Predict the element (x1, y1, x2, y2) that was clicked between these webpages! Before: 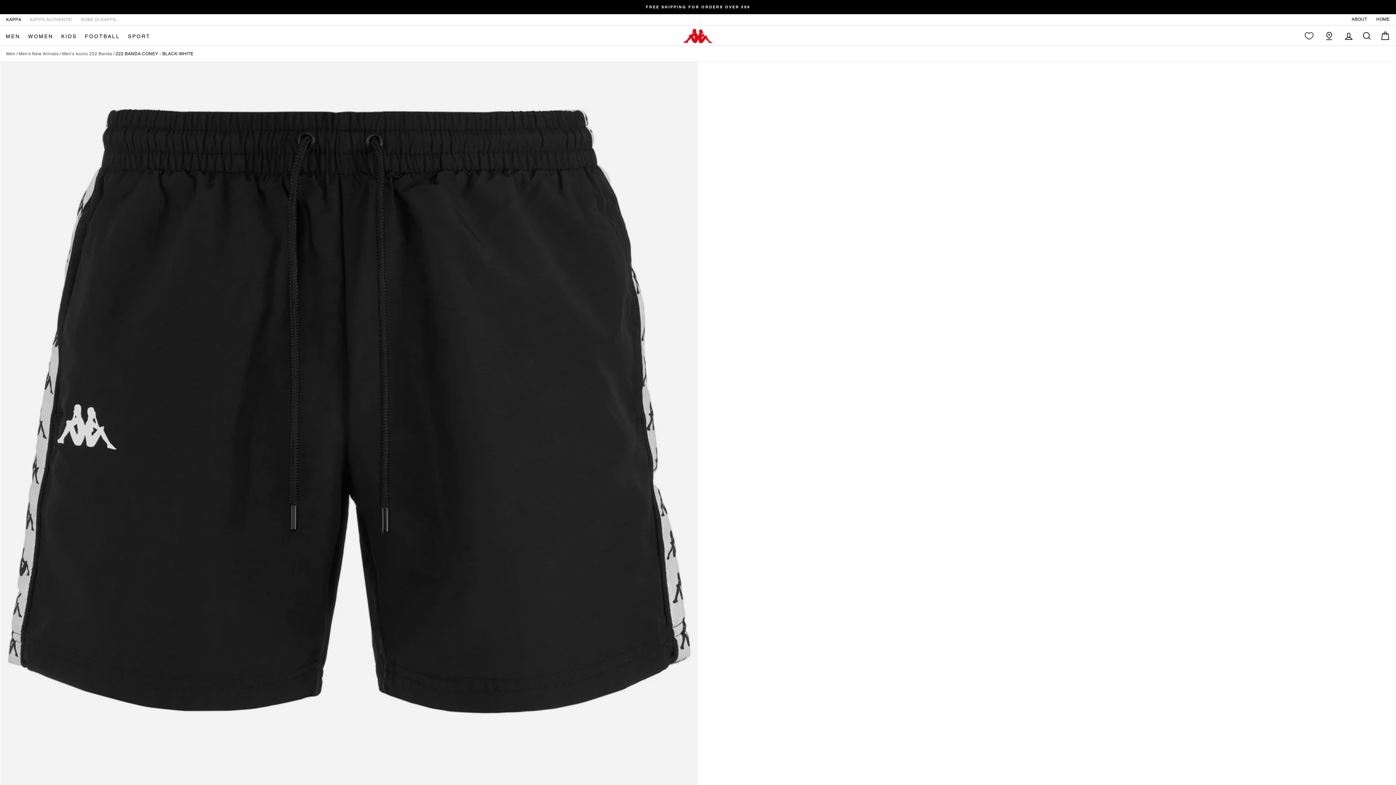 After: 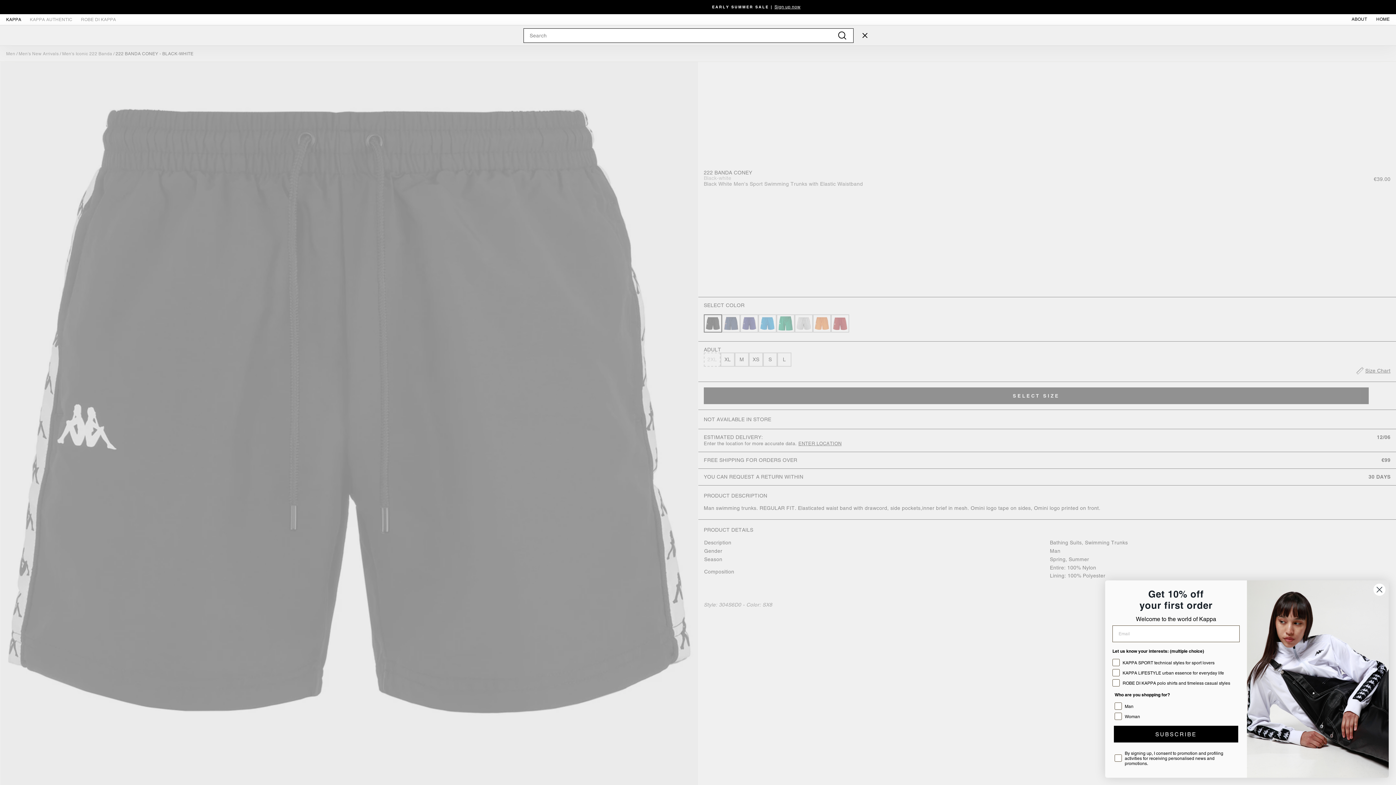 Action: bbox: (1358, 28, 1376, 43) label: SEARCH